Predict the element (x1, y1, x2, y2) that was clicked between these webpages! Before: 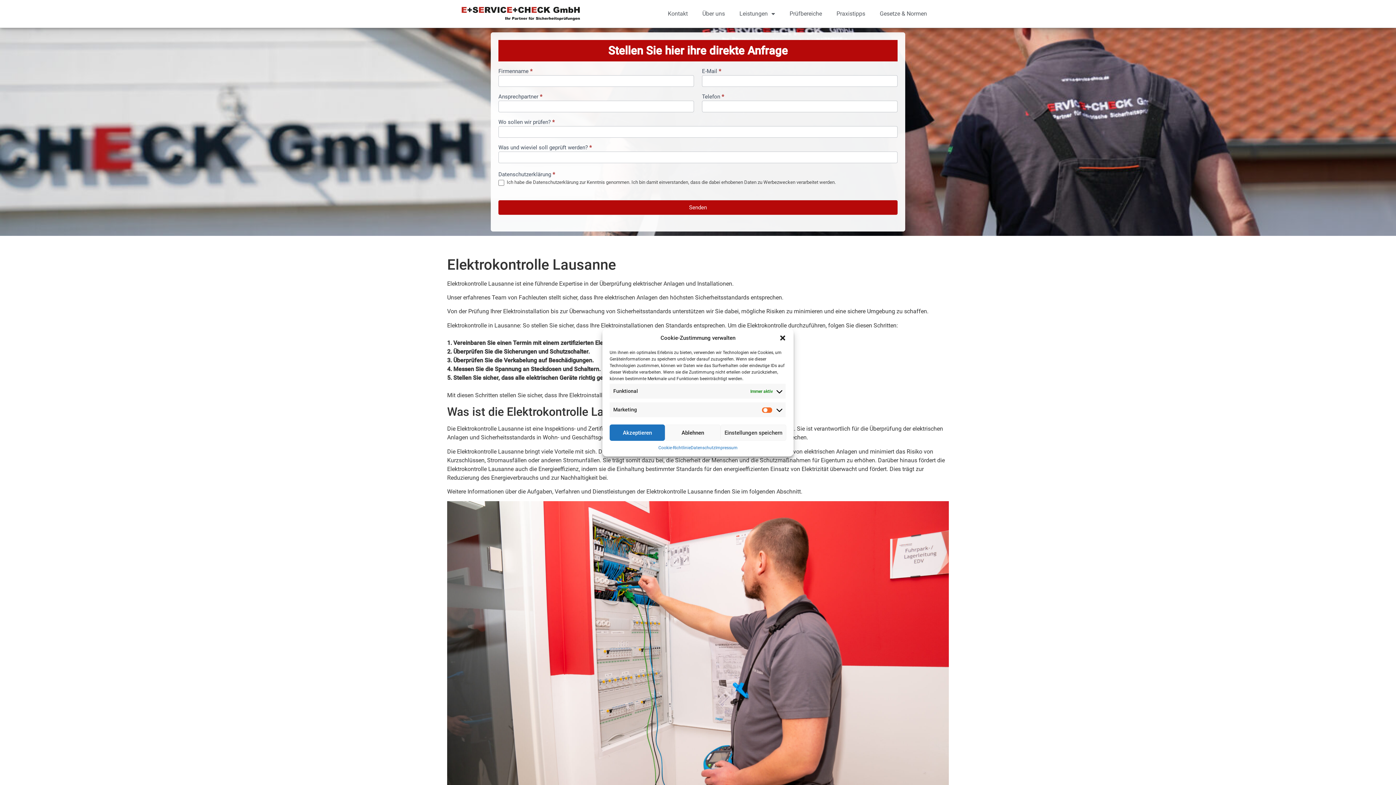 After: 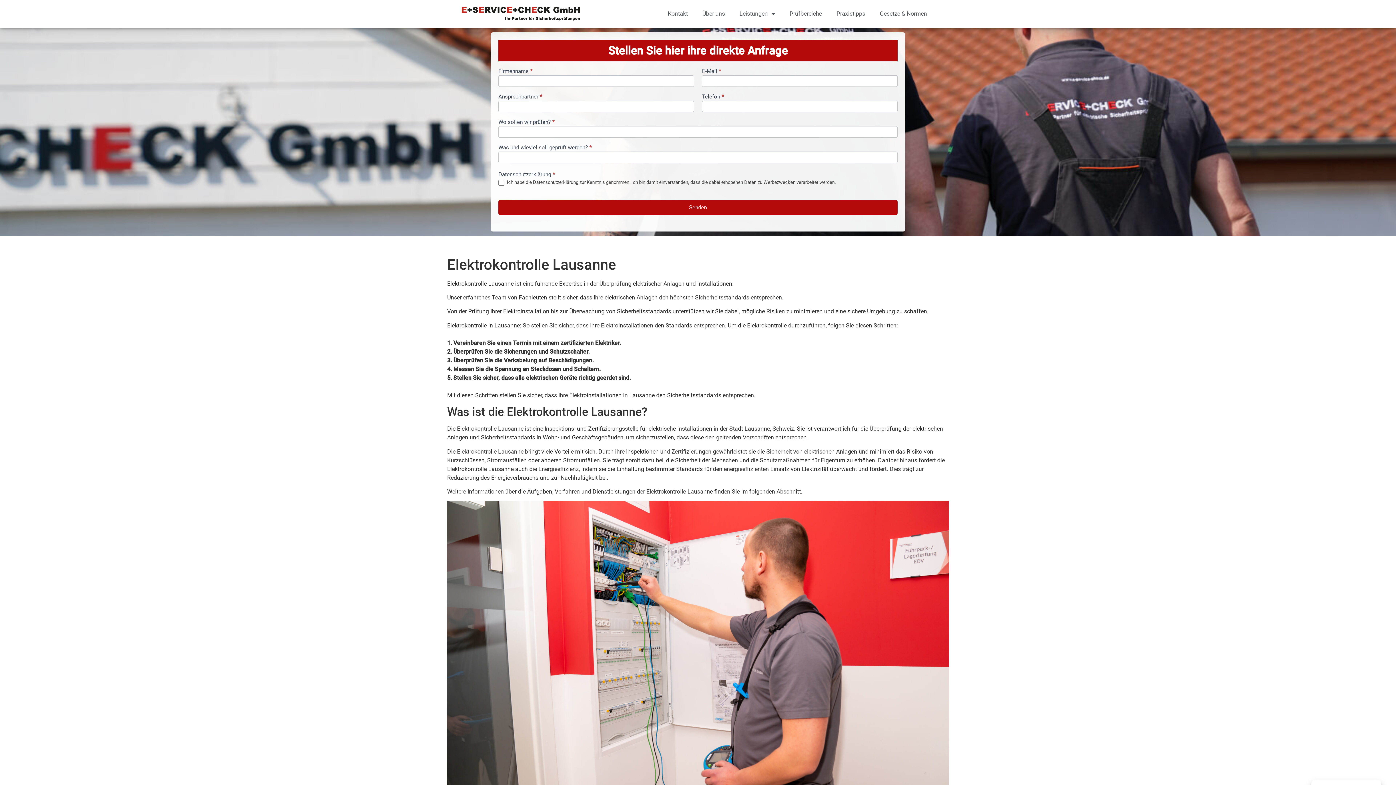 Action: bbox: (665, 424, 720, 441) label: Ablehnen